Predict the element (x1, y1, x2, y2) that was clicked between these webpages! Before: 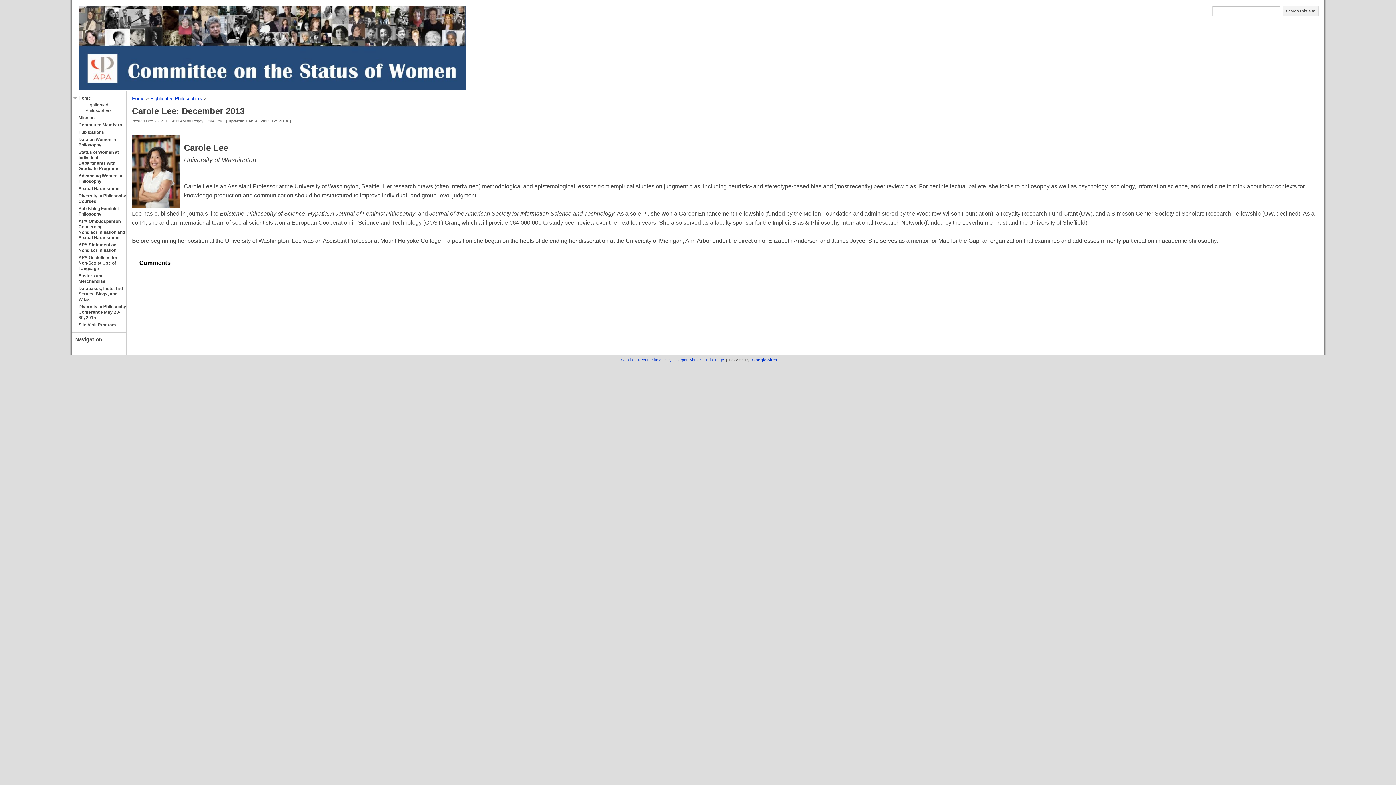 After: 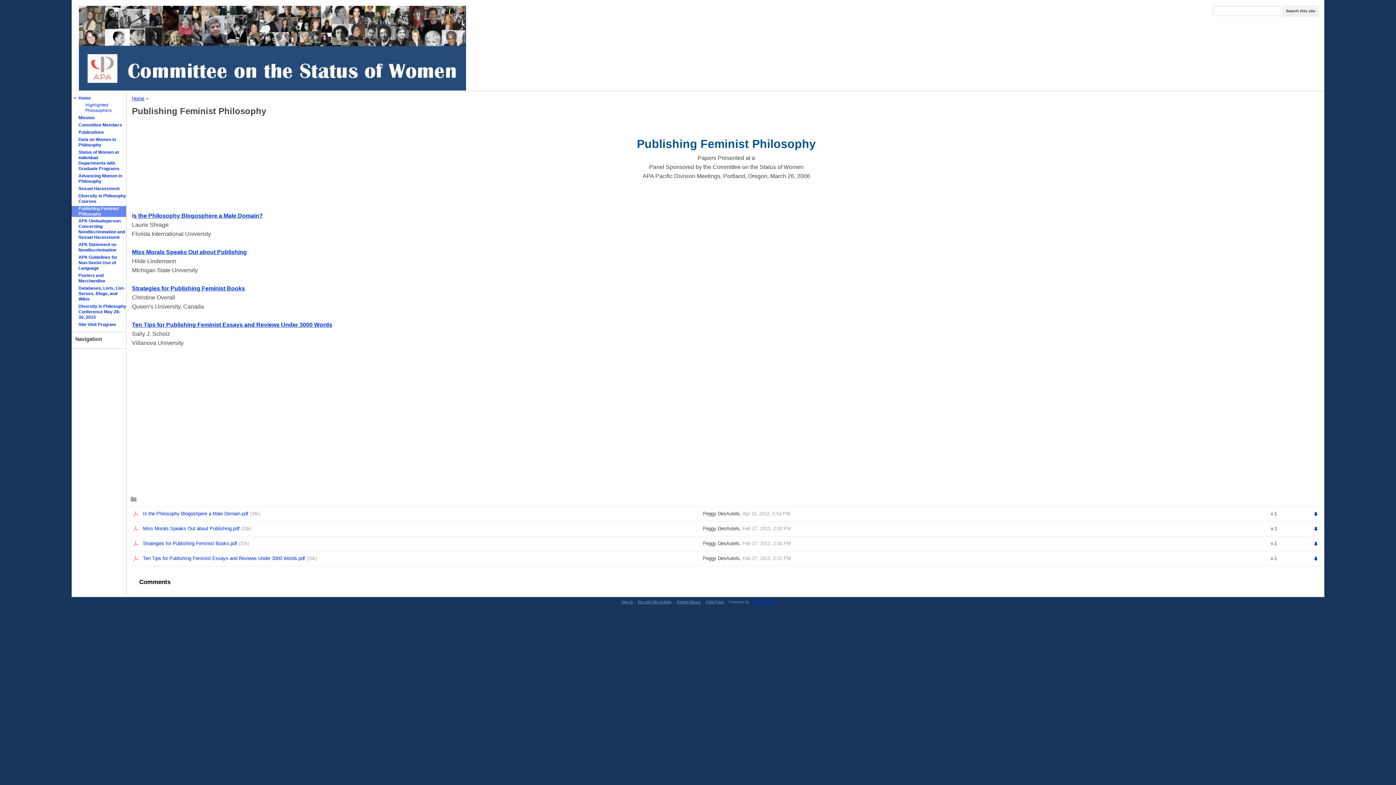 Action: label: Publishing Feminist Philosophy bbox: (78, 206, 126, 217)